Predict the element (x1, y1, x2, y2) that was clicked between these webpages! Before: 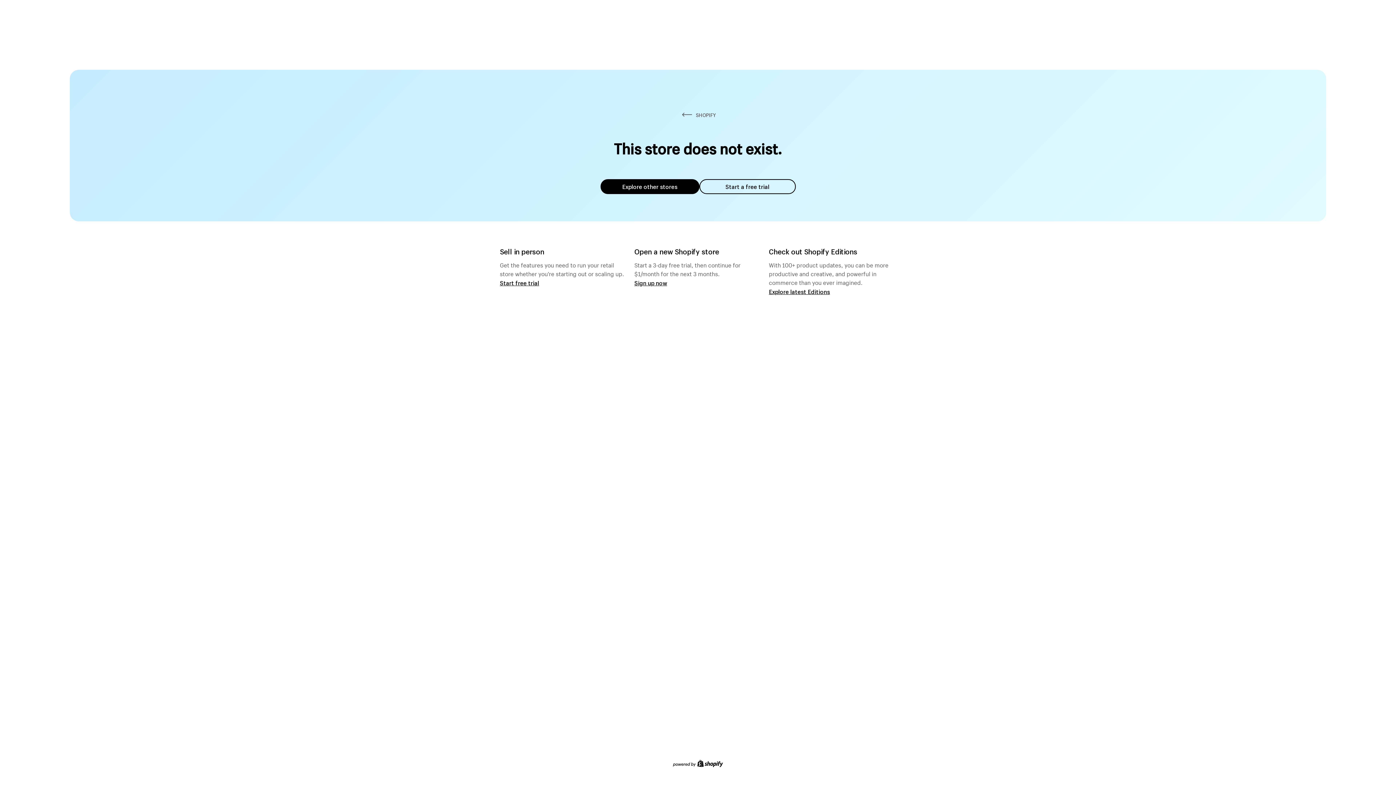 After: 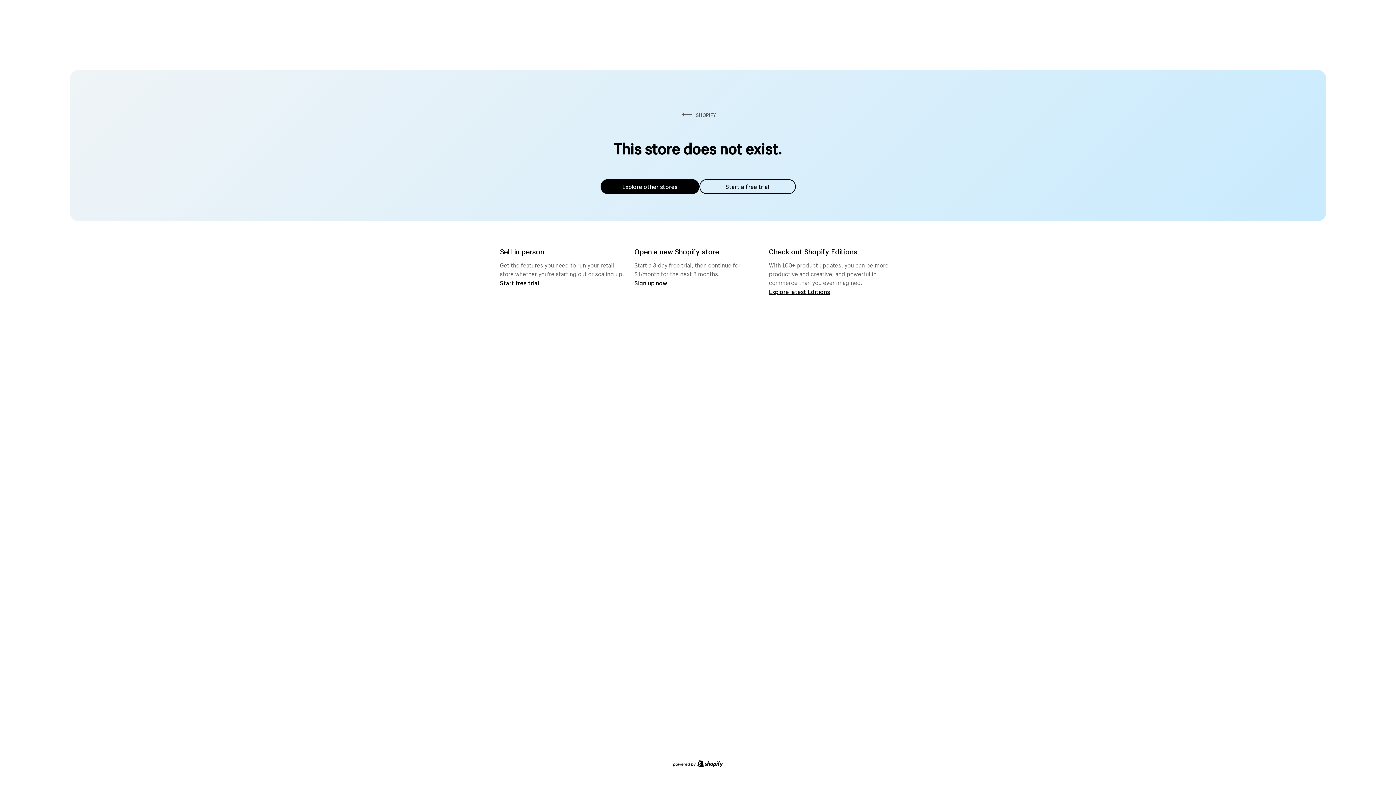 Action: label: Explore other stores bbox: (600, 179, 699, 194)